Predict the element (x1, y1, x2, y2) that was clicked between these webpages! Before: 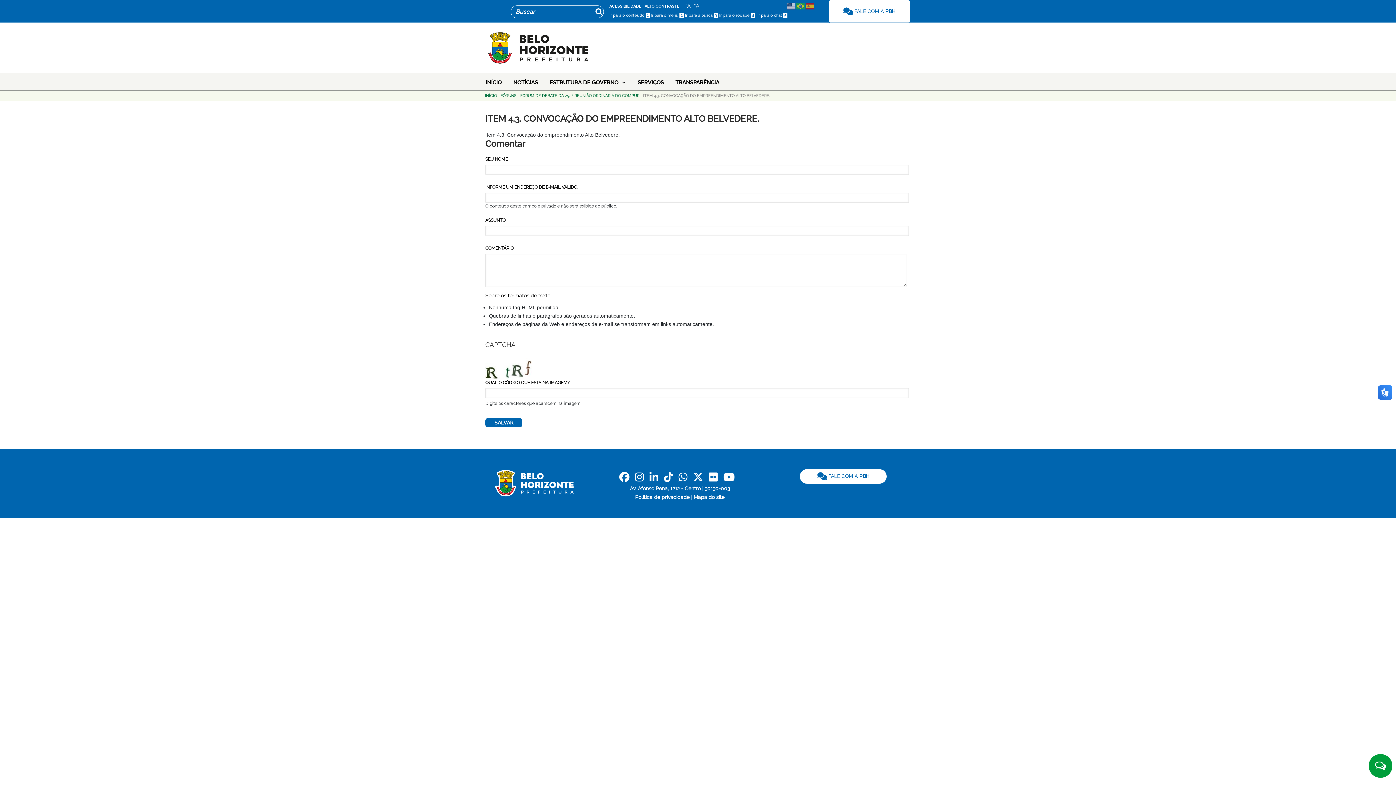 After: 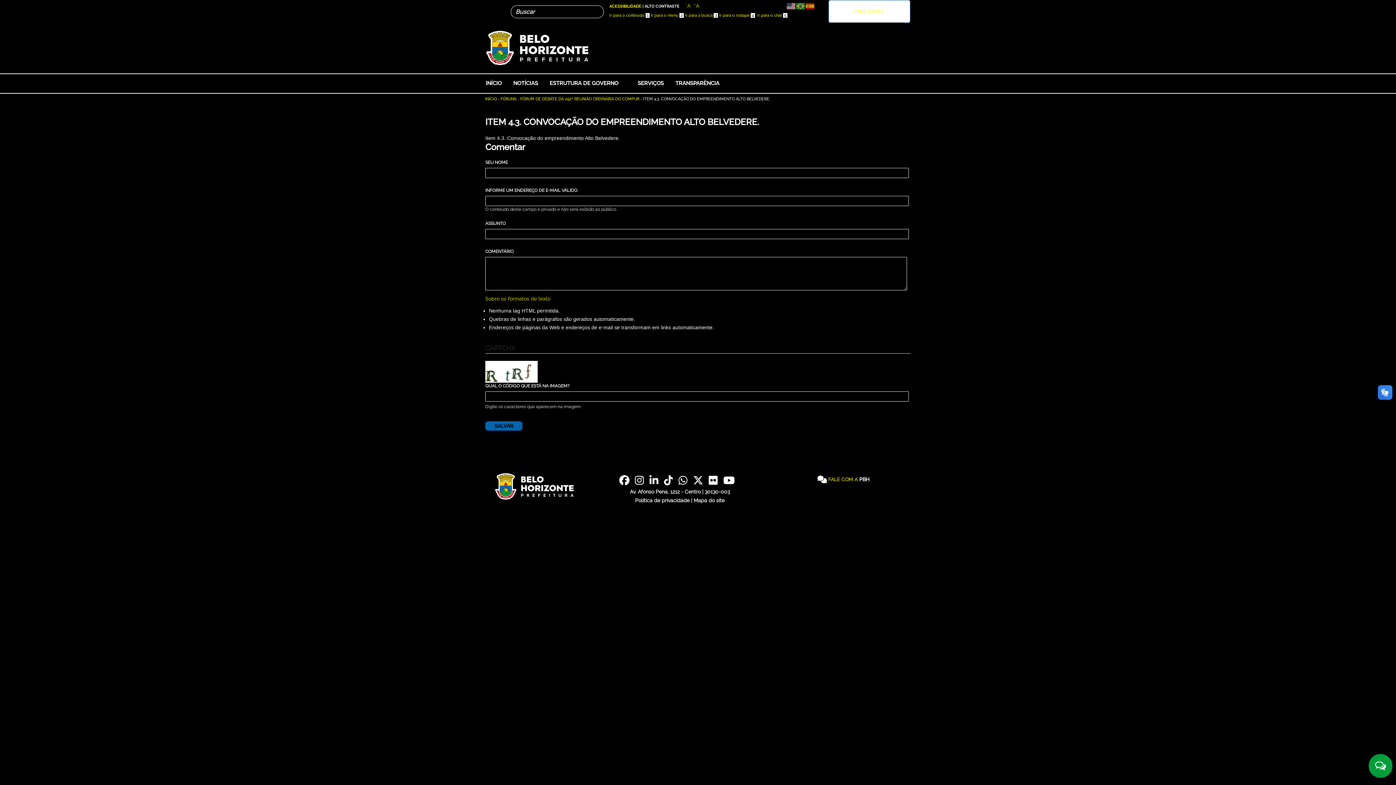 Action: bbox: (642, 3, 679, 8) label: | ALTO CONTRASTE